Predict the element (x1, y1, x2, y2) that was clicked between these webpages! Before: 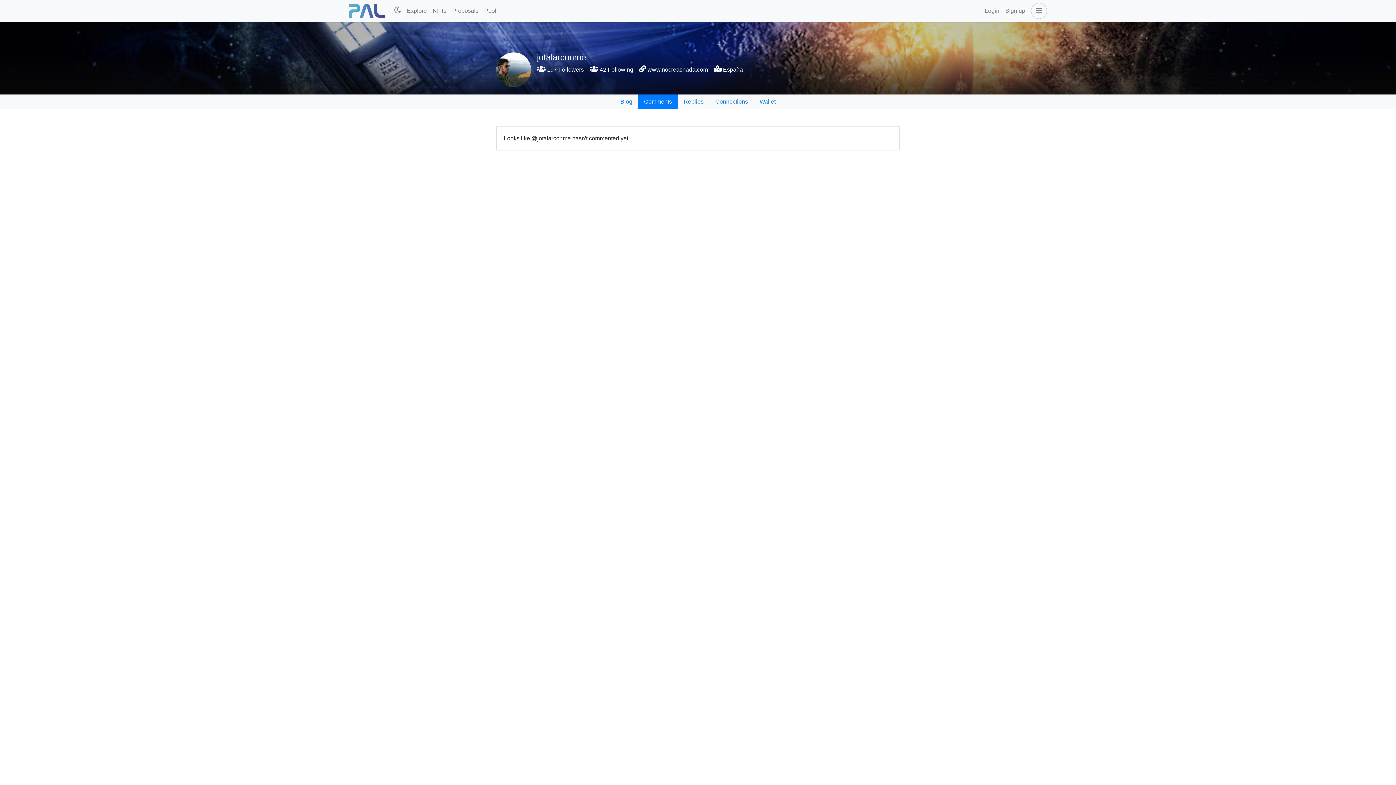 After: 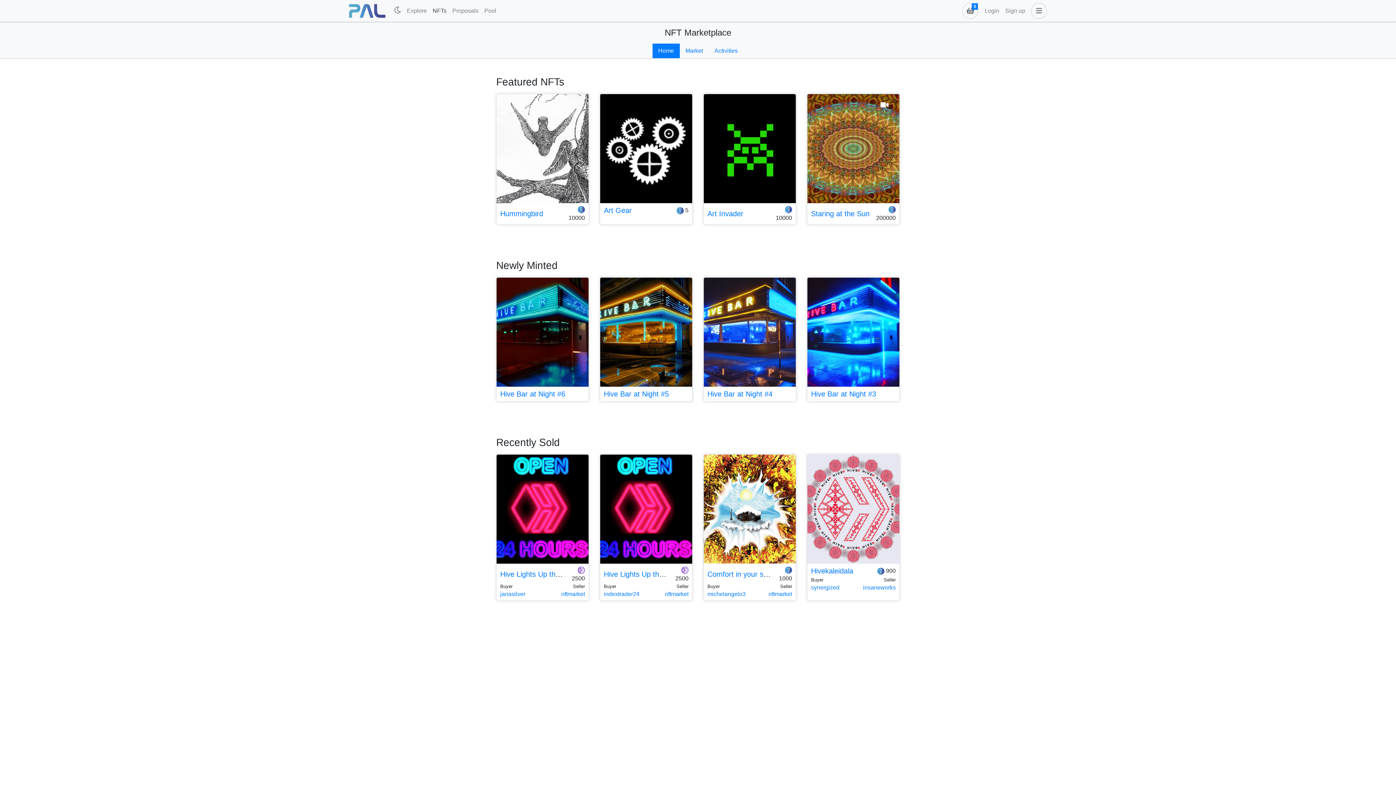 Action: bbox: (429, 3, 449, 18) label: NFTs